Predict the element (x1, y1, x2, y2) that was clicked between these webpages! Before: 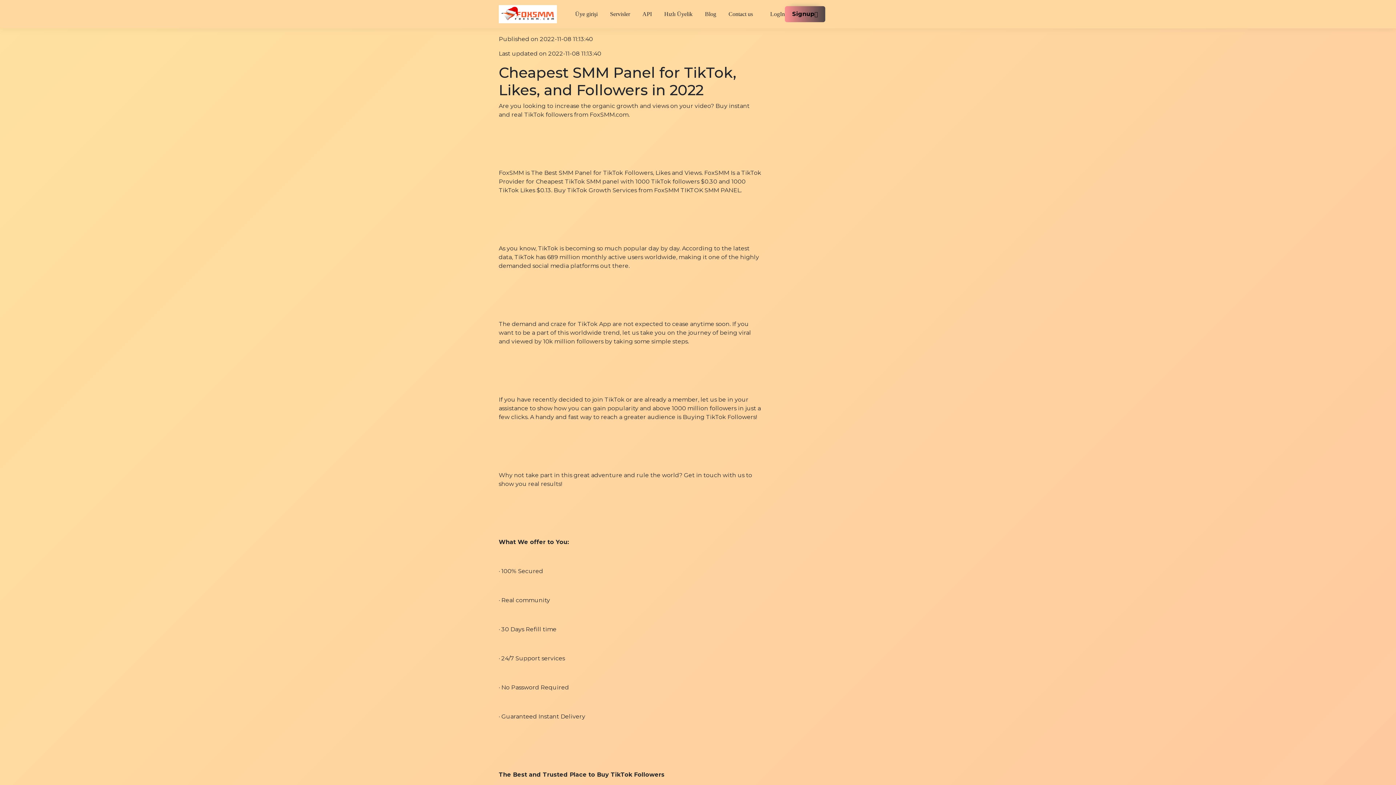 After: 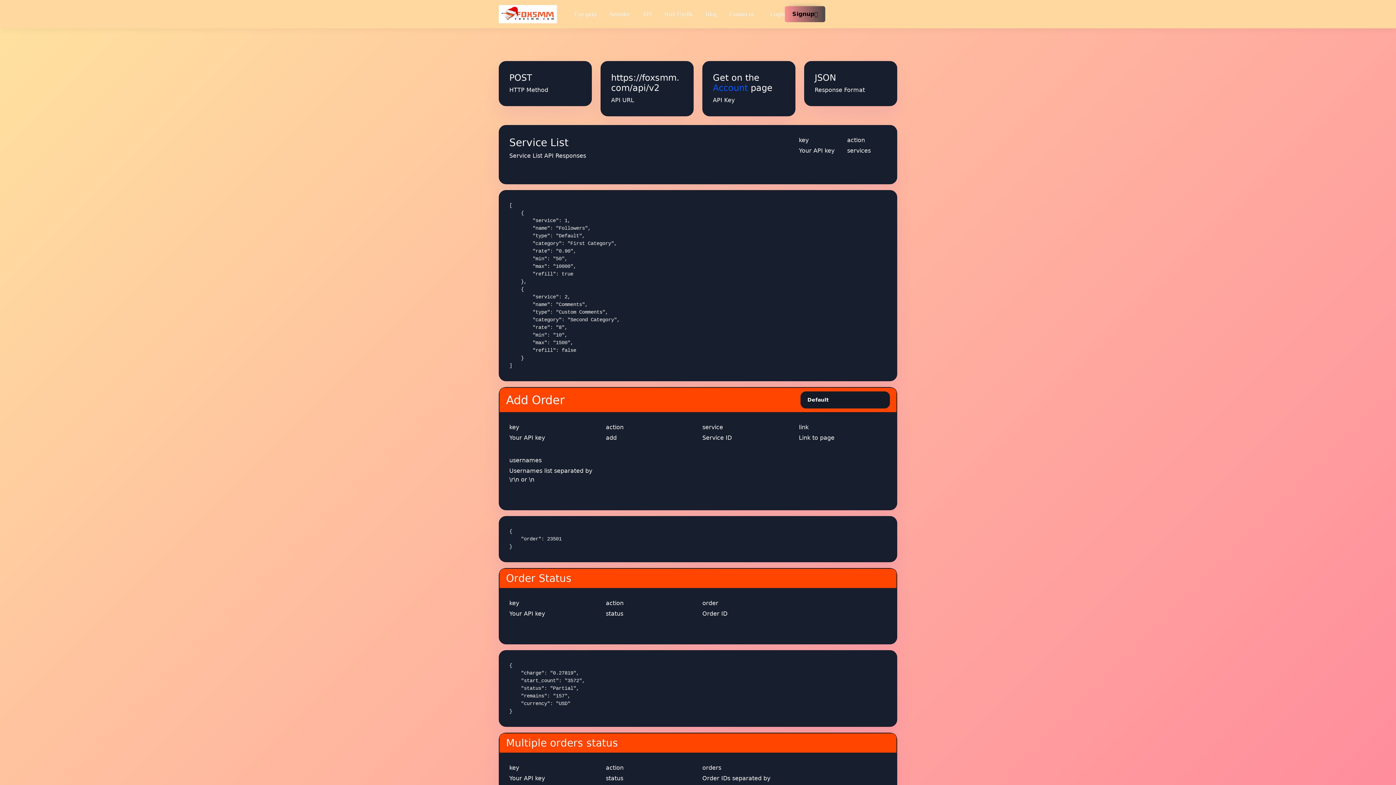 Action: bbox: (642, 3, 652, 24) label: API